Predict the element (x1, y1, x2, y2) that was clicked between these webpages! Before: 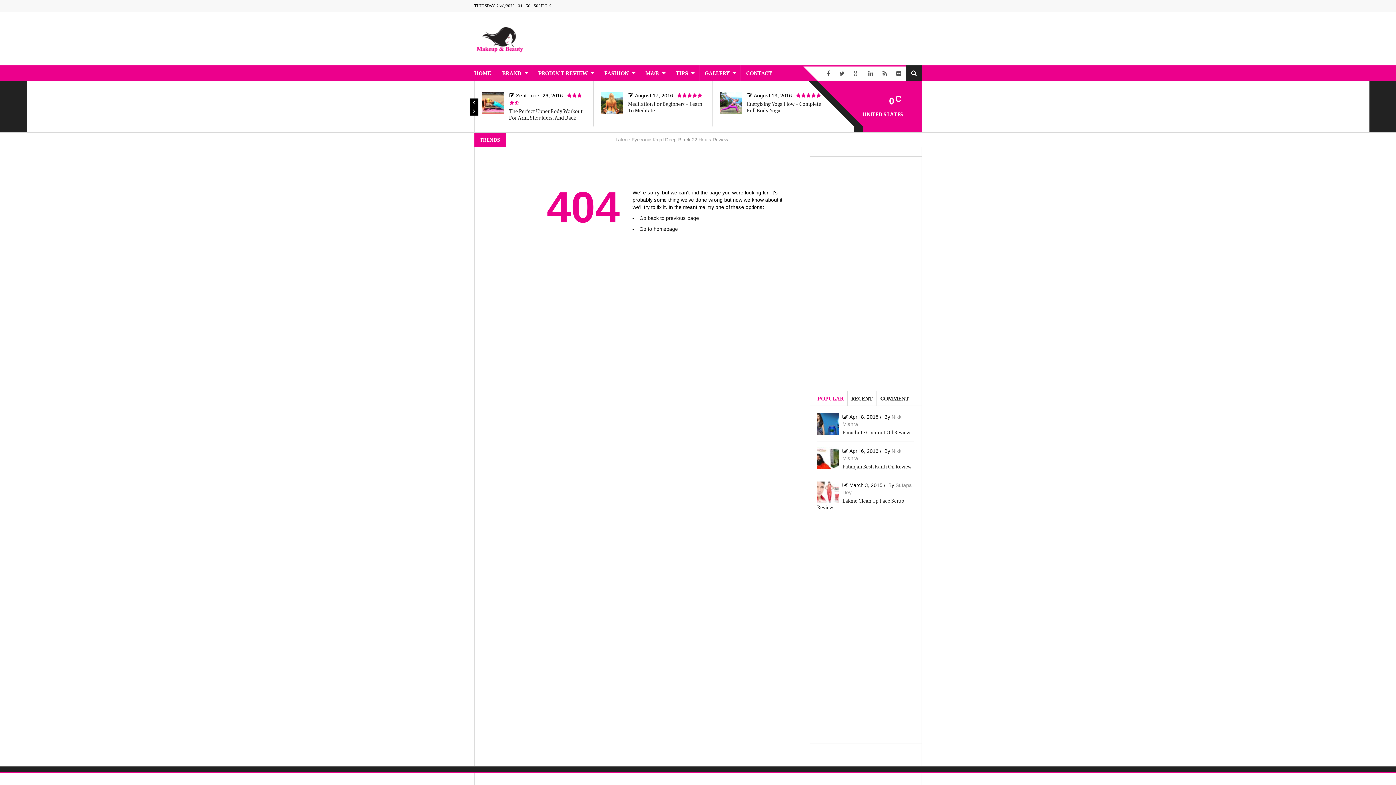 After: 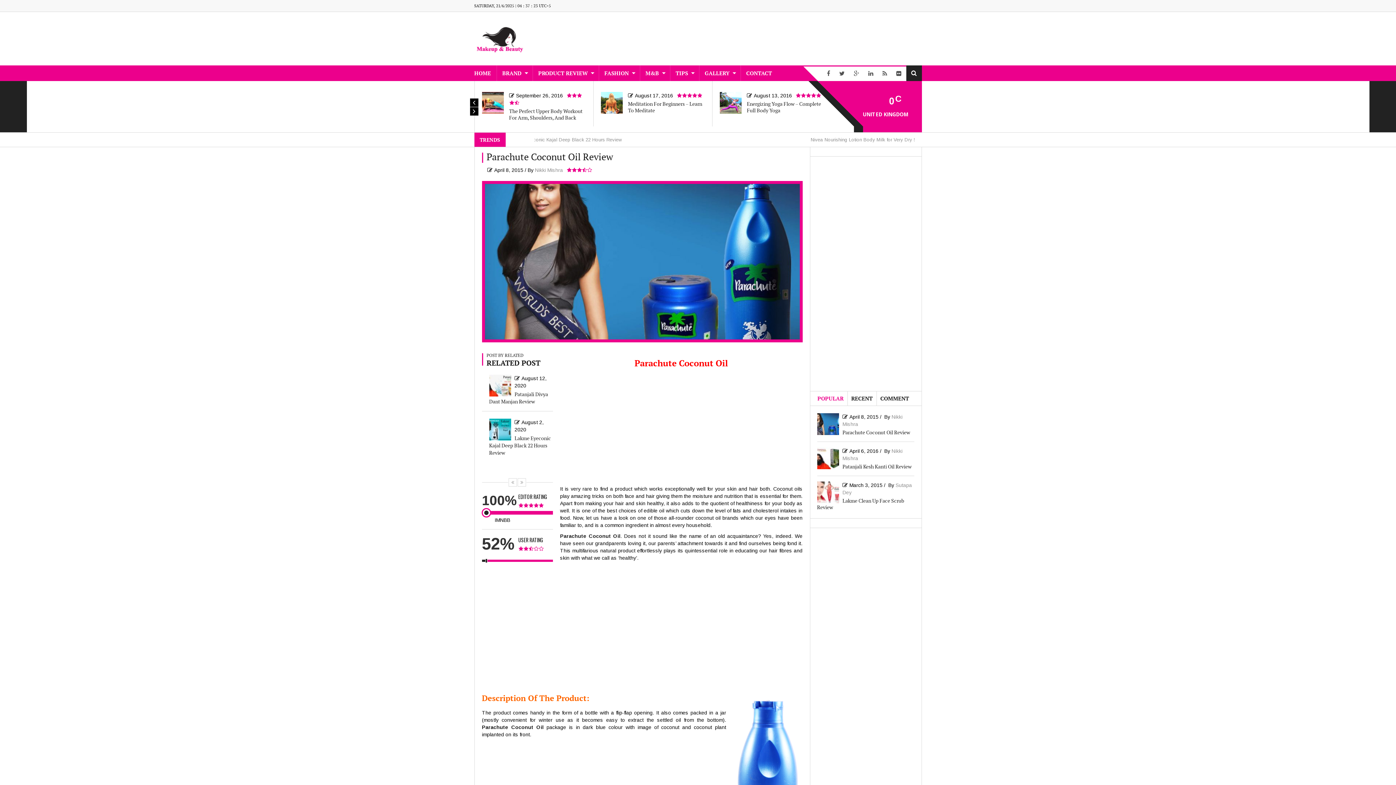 Action: bbox: (817, 420, 839, 426)